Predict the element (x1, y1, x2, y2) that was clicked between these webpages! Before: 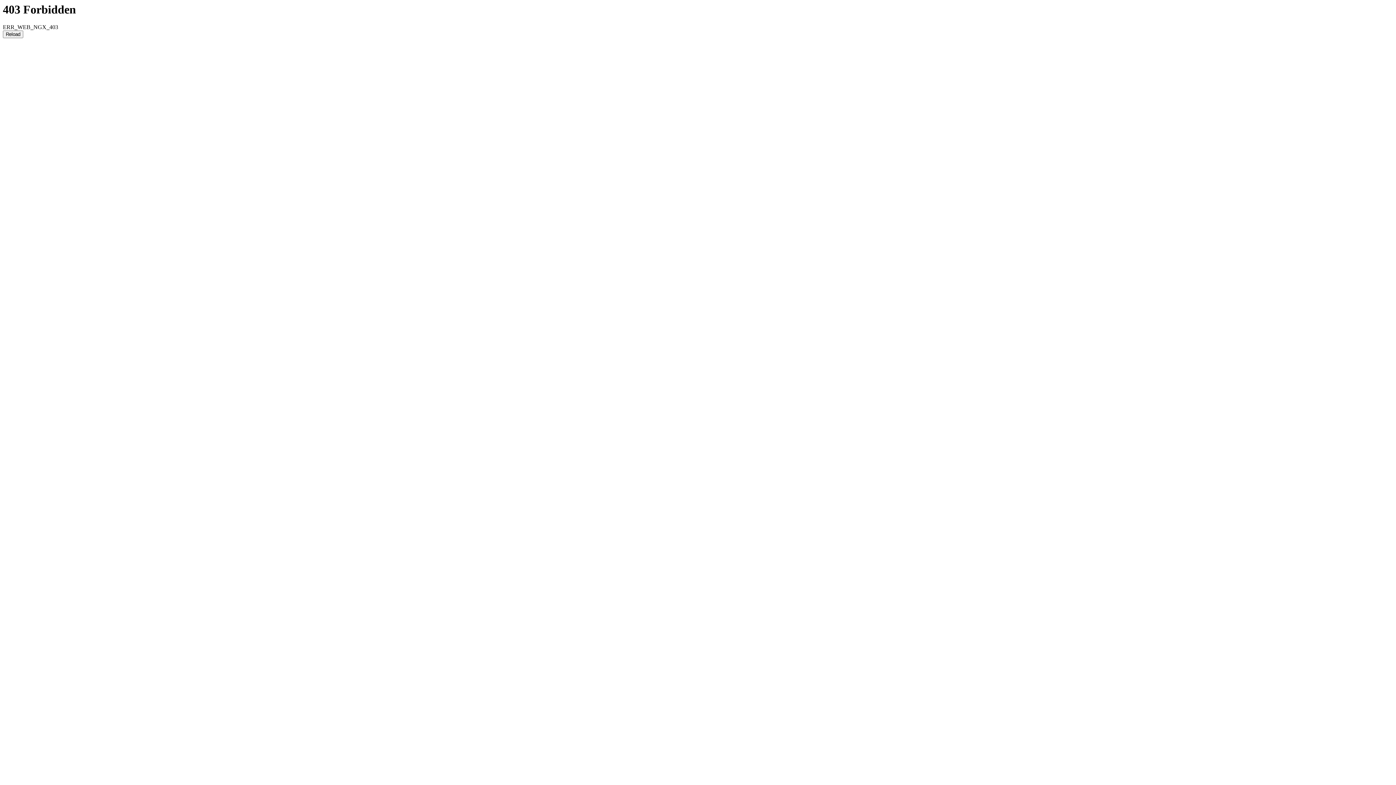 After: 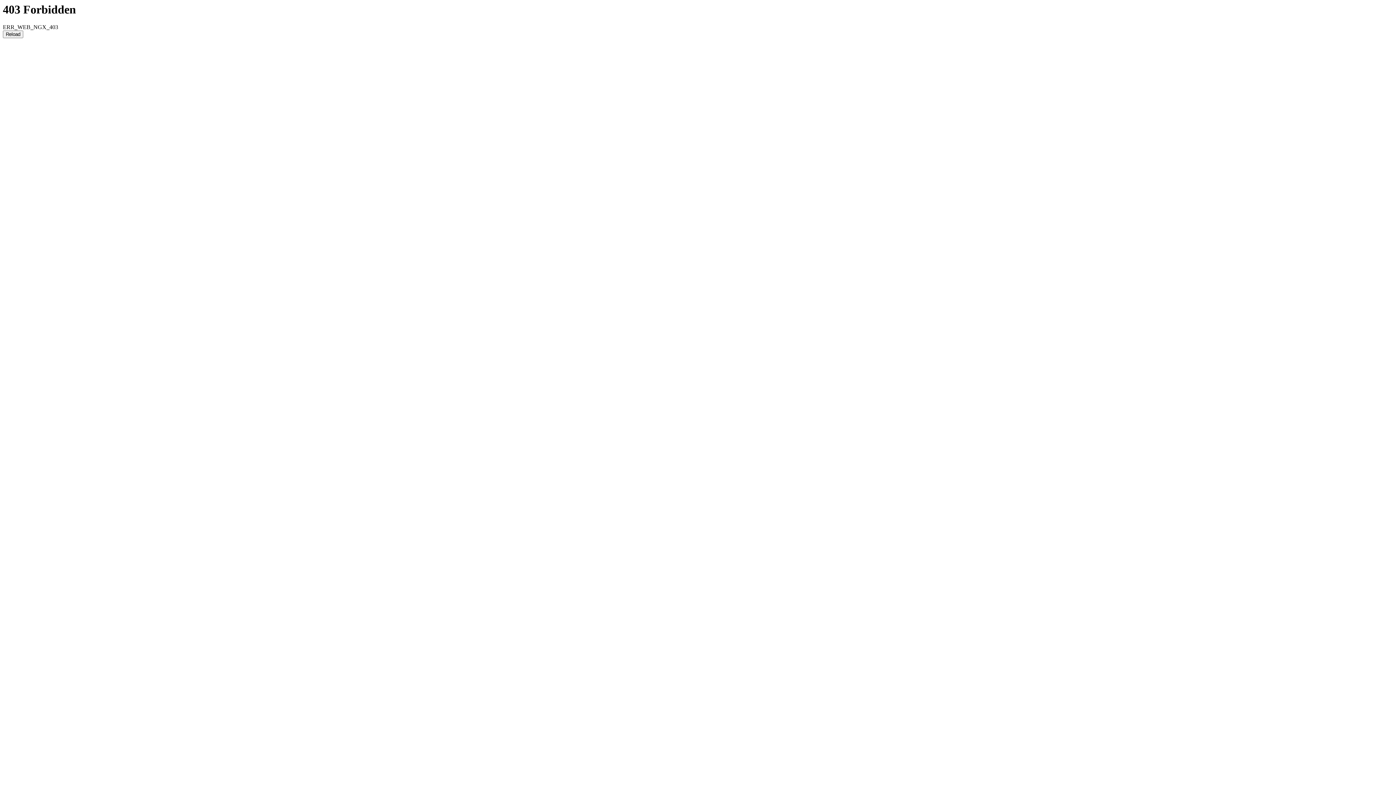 Action: label: Reload bbox: (2, 30, 23, 38)